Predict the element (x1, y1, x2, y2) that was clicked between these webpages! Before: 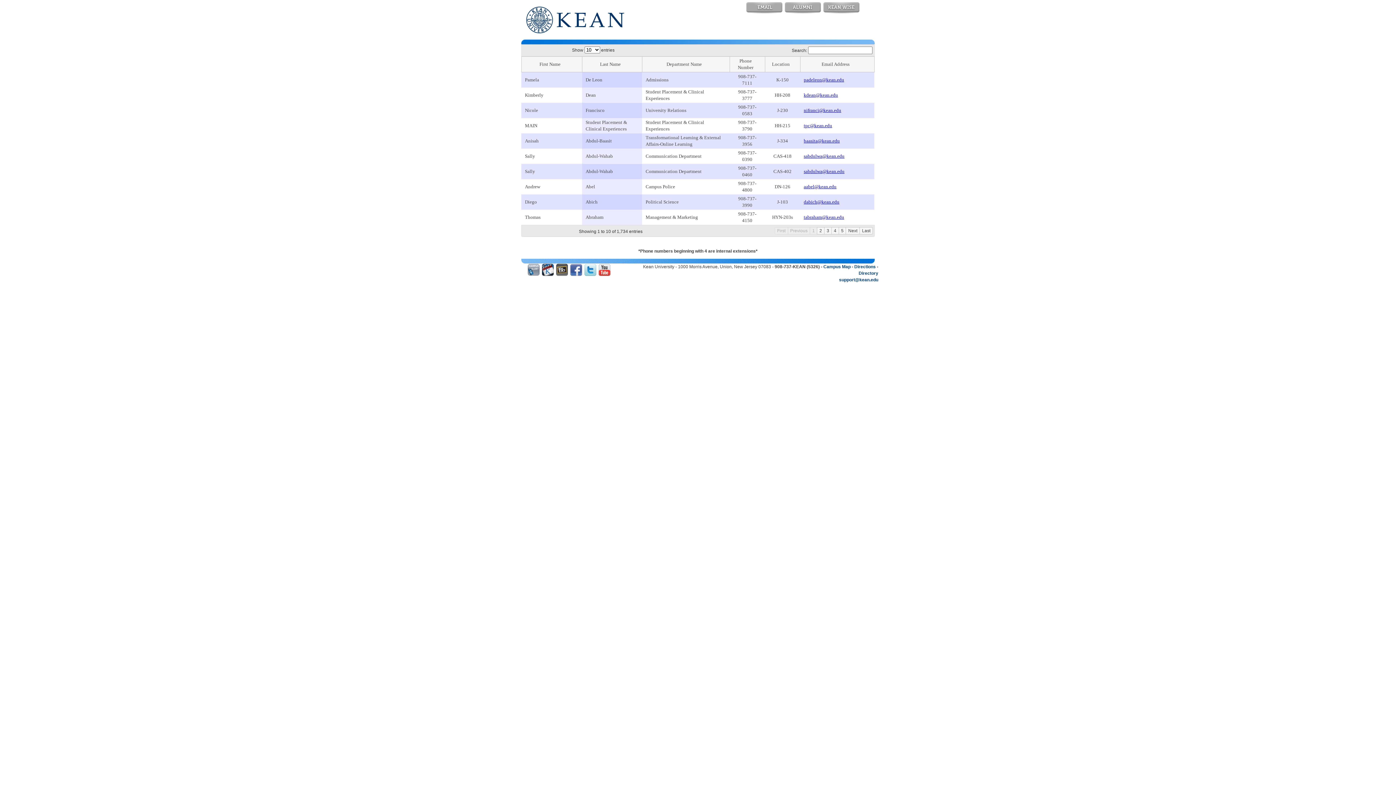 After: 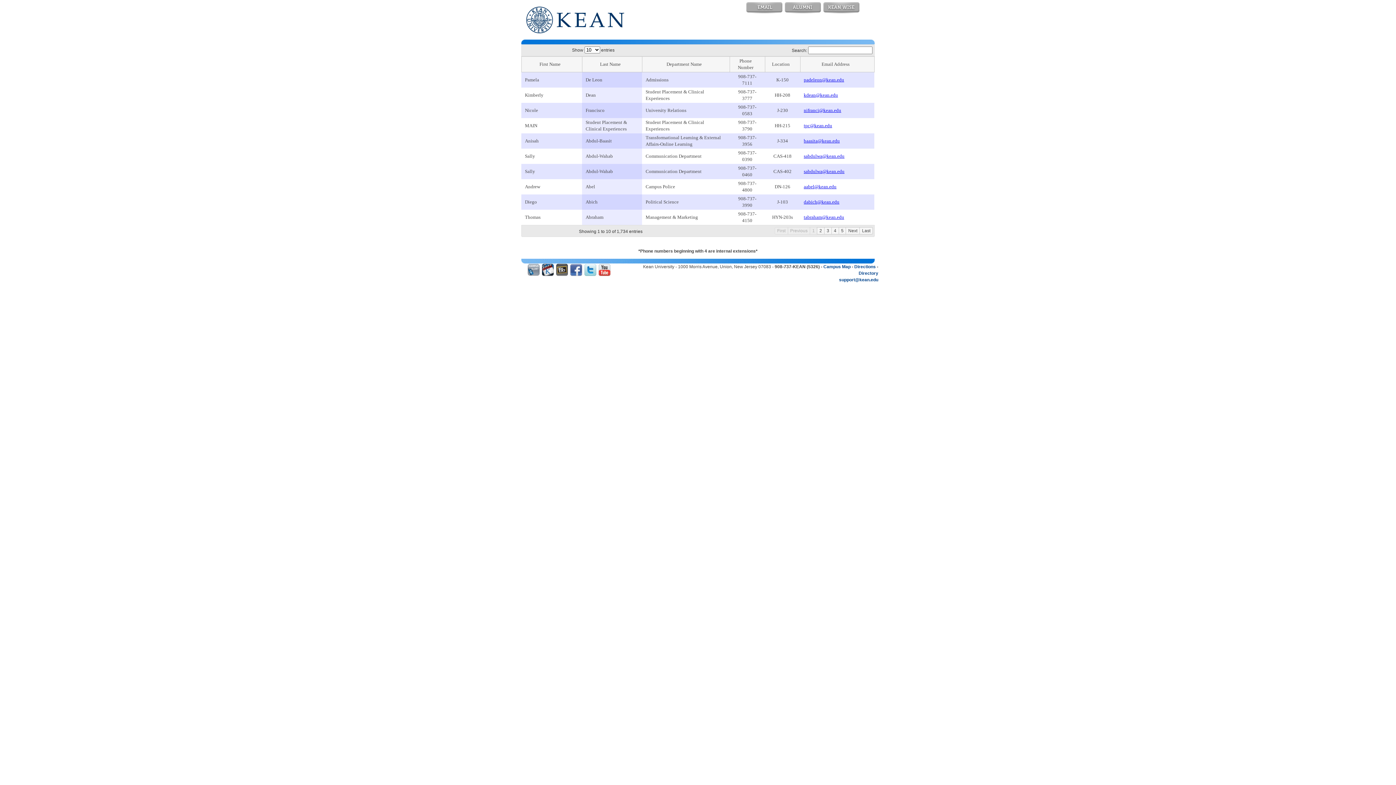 Action: bbox: (804, 168, 844, 174) label: sabdulwa@kean.edu